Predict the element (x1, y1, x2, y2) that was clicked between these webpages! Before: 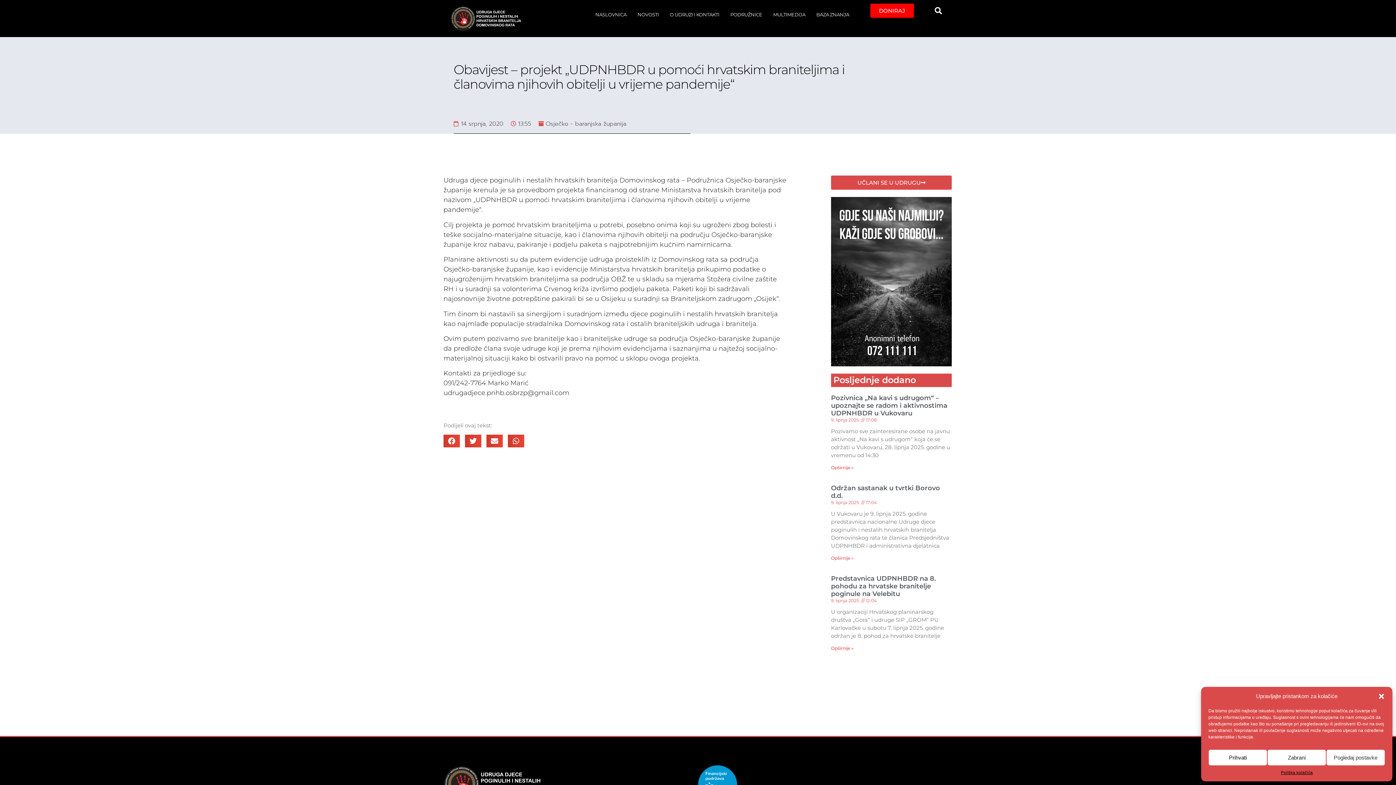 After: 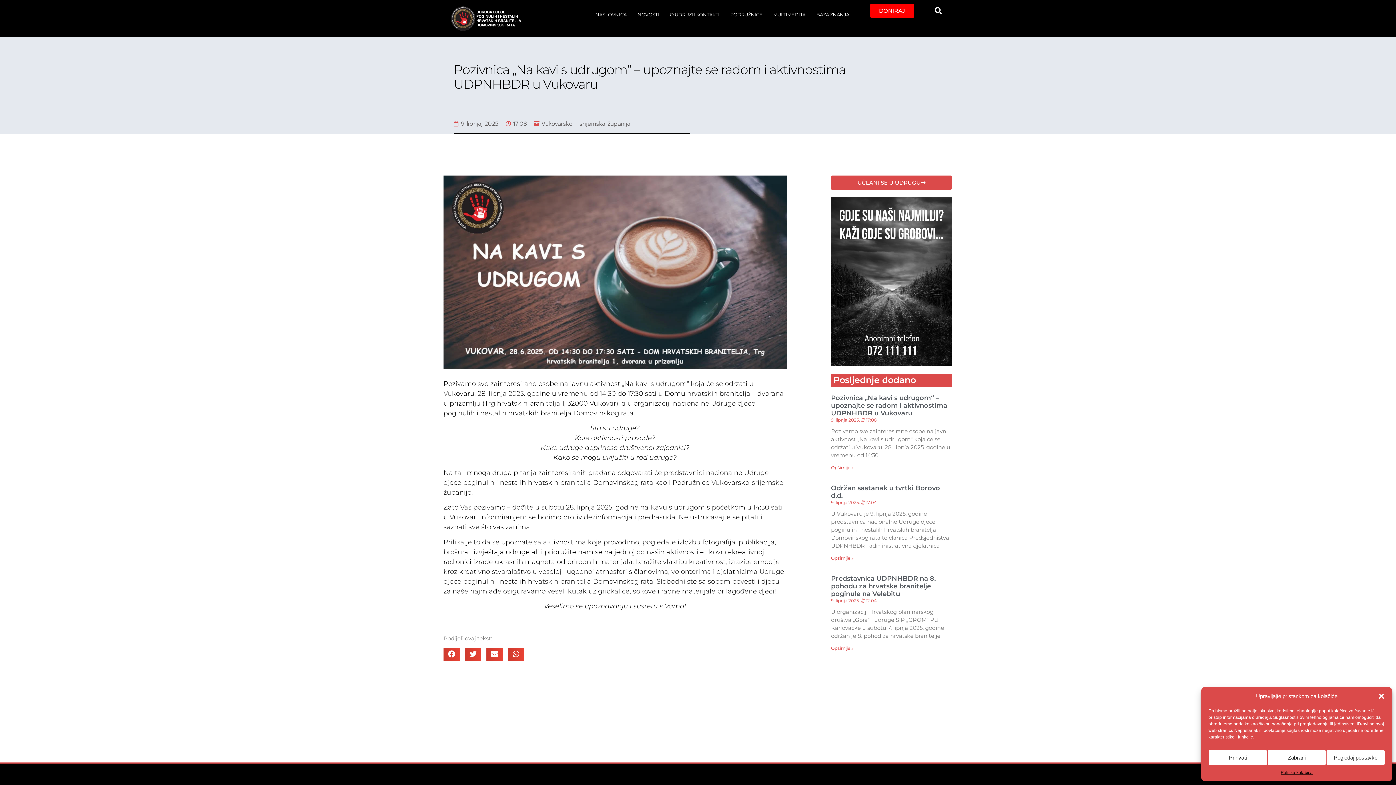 Action: bbox: (831, 394, 947, 417) label: Pozivnica „Na kavi s udrugom“ – upoznajte se radom i aktivnostima UDPNHBDR u Vukovaru